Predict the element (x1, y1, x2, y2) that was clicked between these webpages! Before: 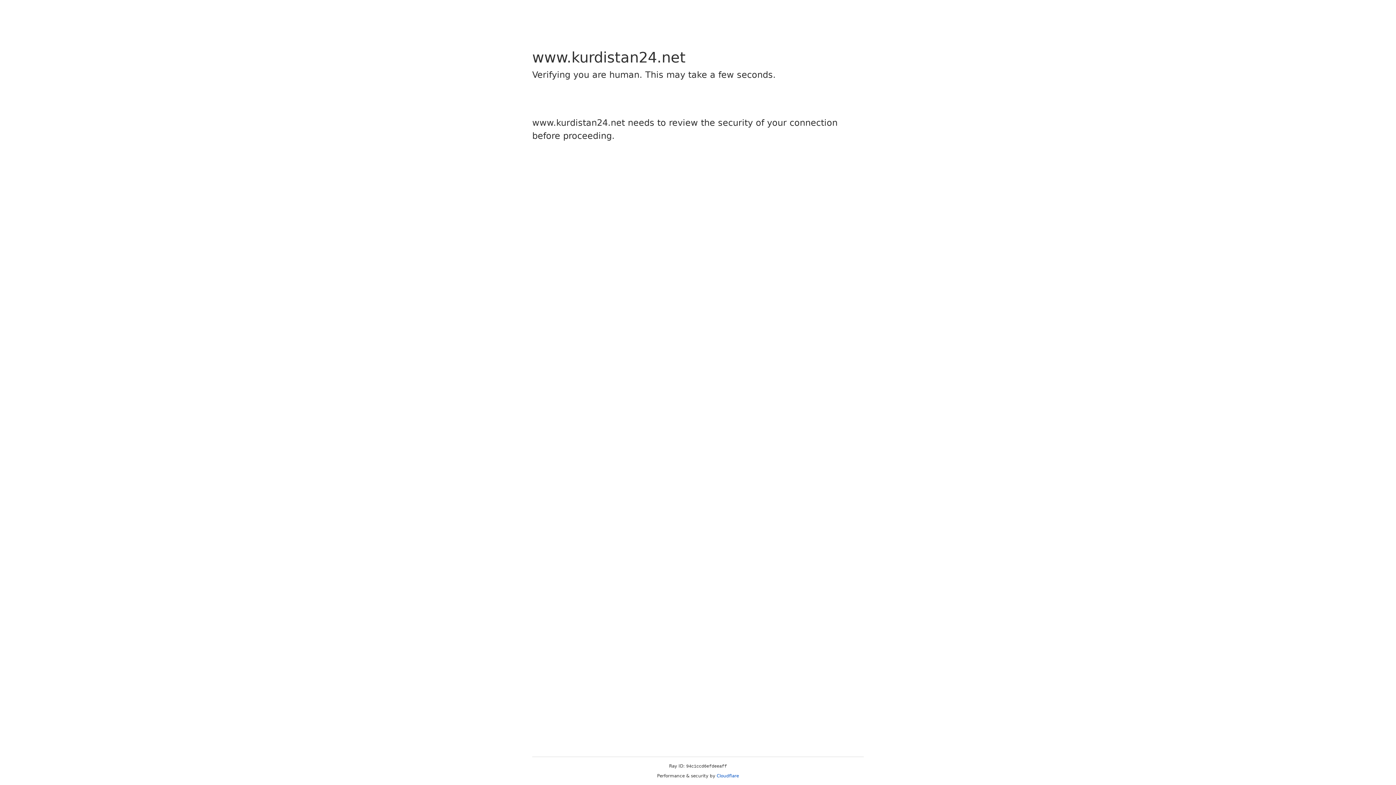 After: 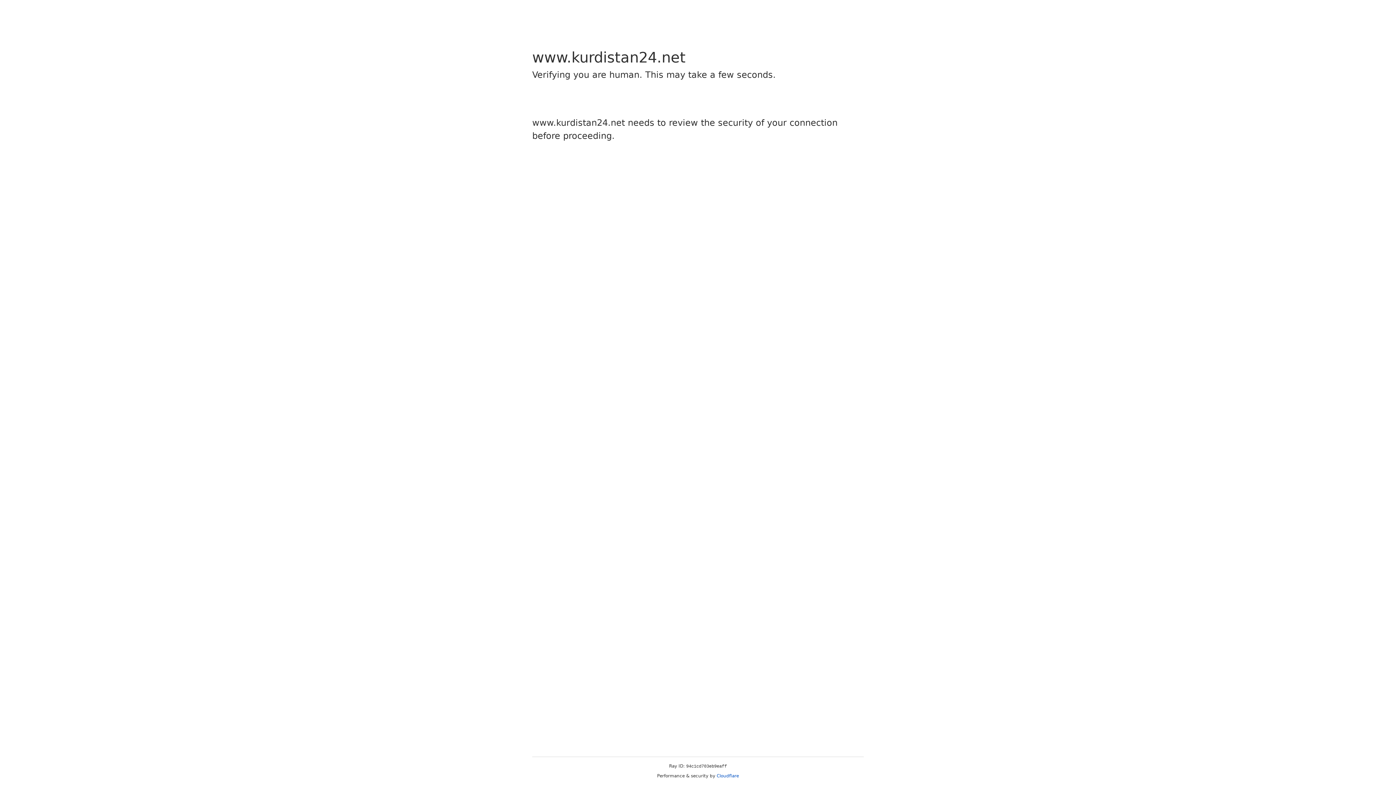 Action: label: Cloudflare bbox: (716, 773, 739, 778)